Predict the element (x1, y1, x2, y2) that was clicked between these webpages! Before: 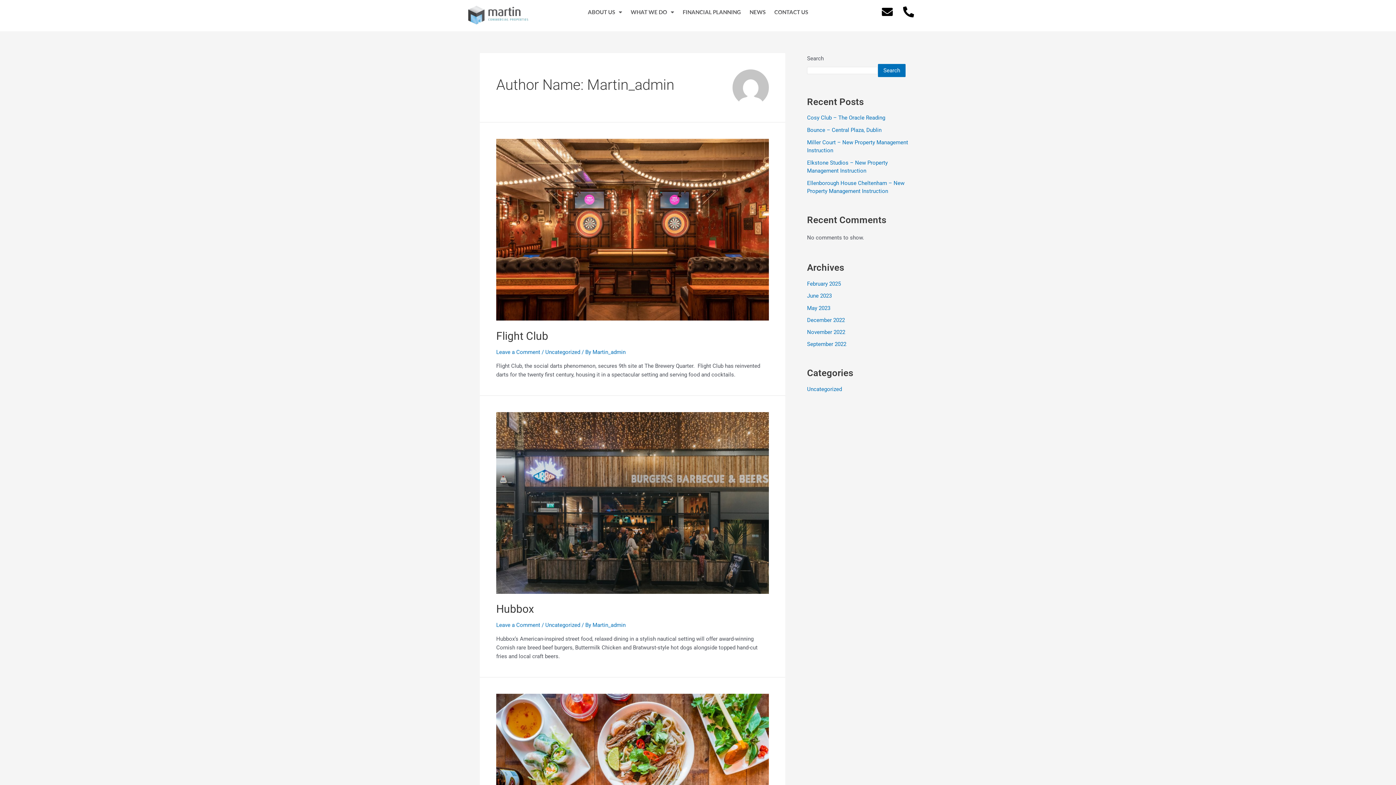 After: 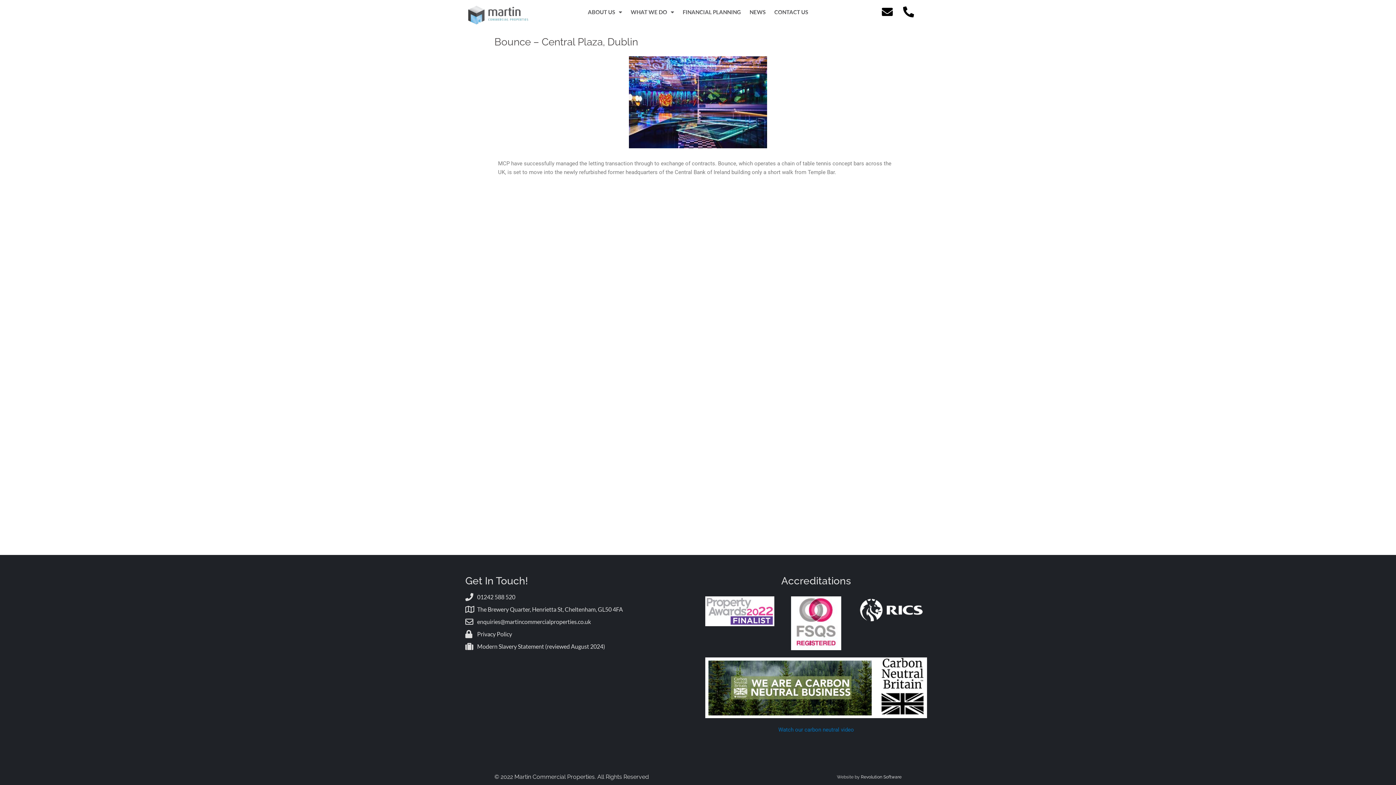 Action: label: Bounce – Central Plaza, Dublin bbox: (807, 127, 881, 133)